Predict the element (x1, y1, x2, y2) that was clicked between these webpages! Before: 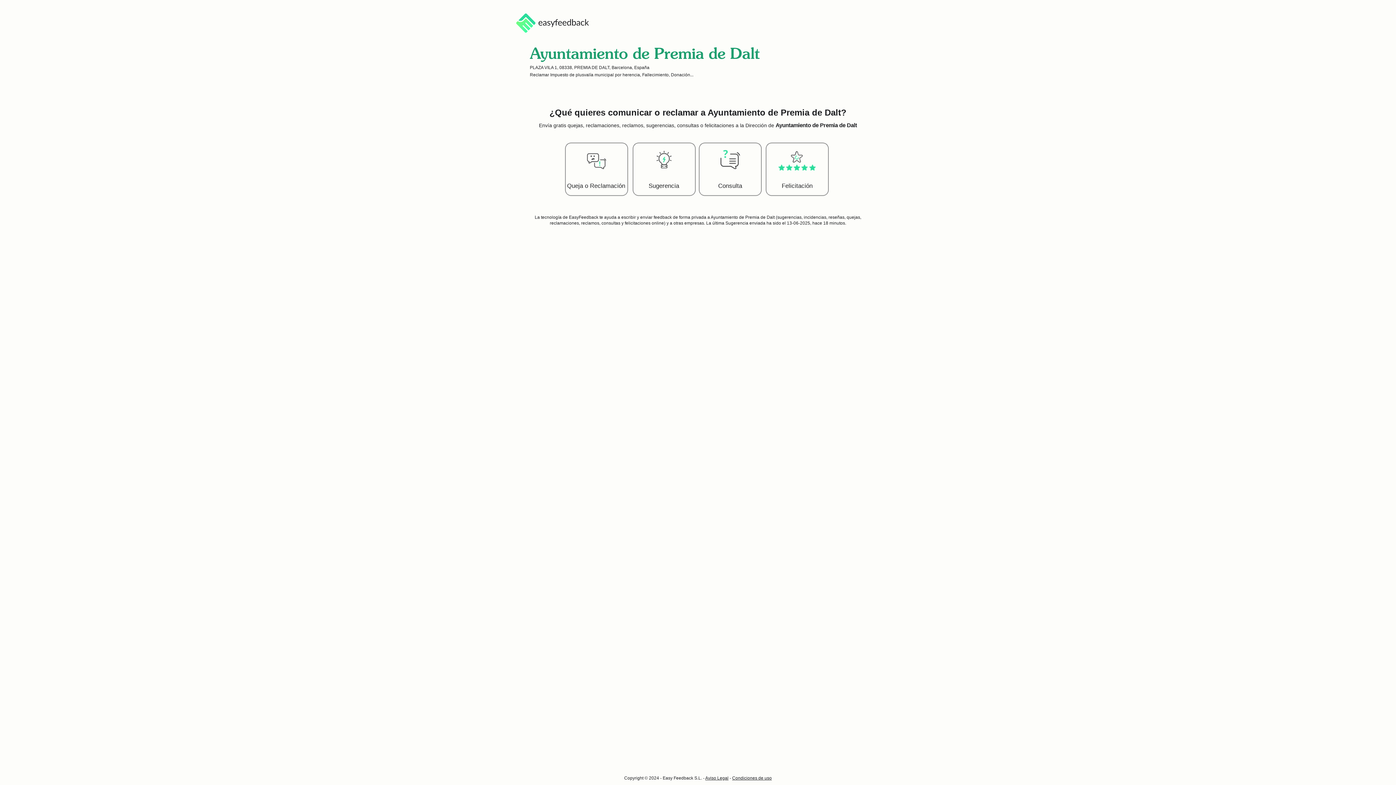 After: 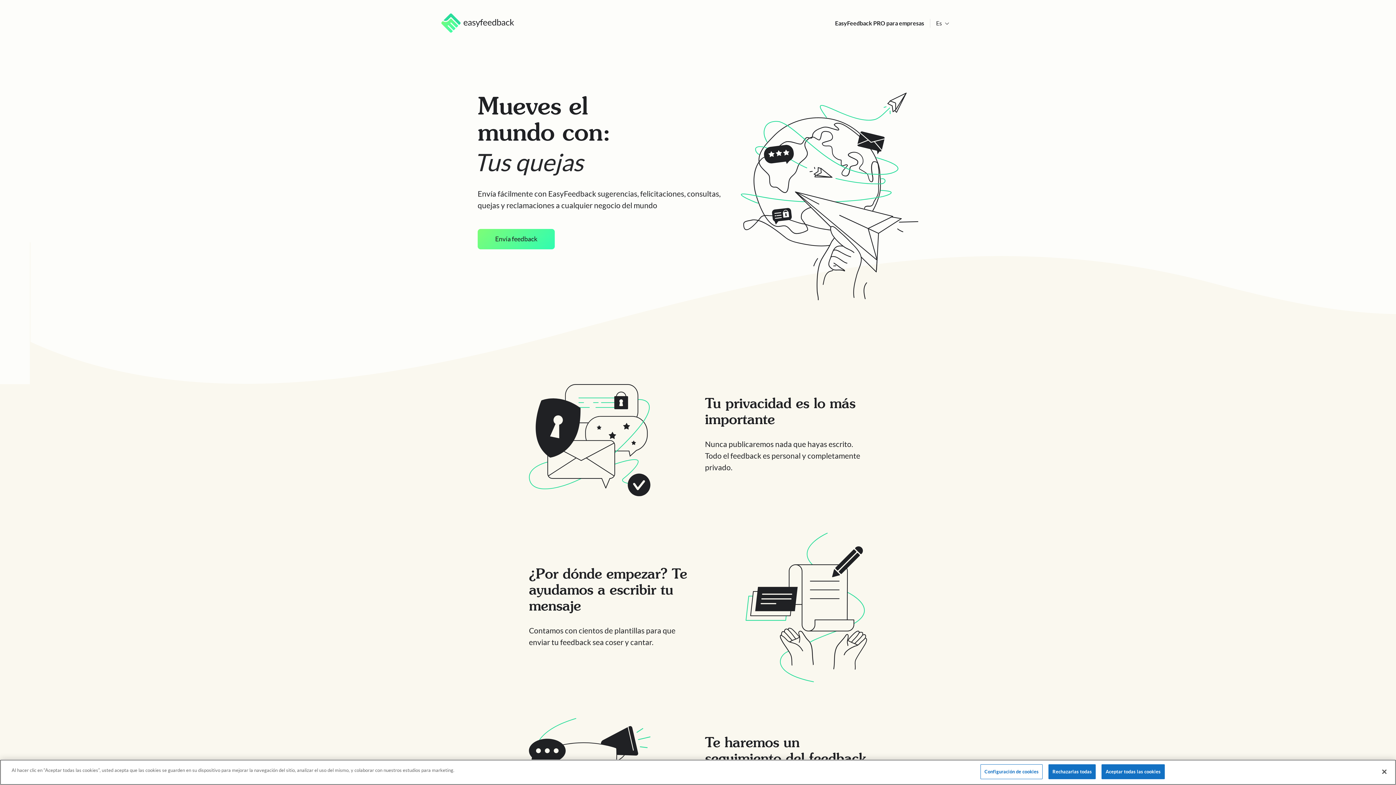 Action: bbox: (569, 214, 599, 219) label: EasyFeedback 